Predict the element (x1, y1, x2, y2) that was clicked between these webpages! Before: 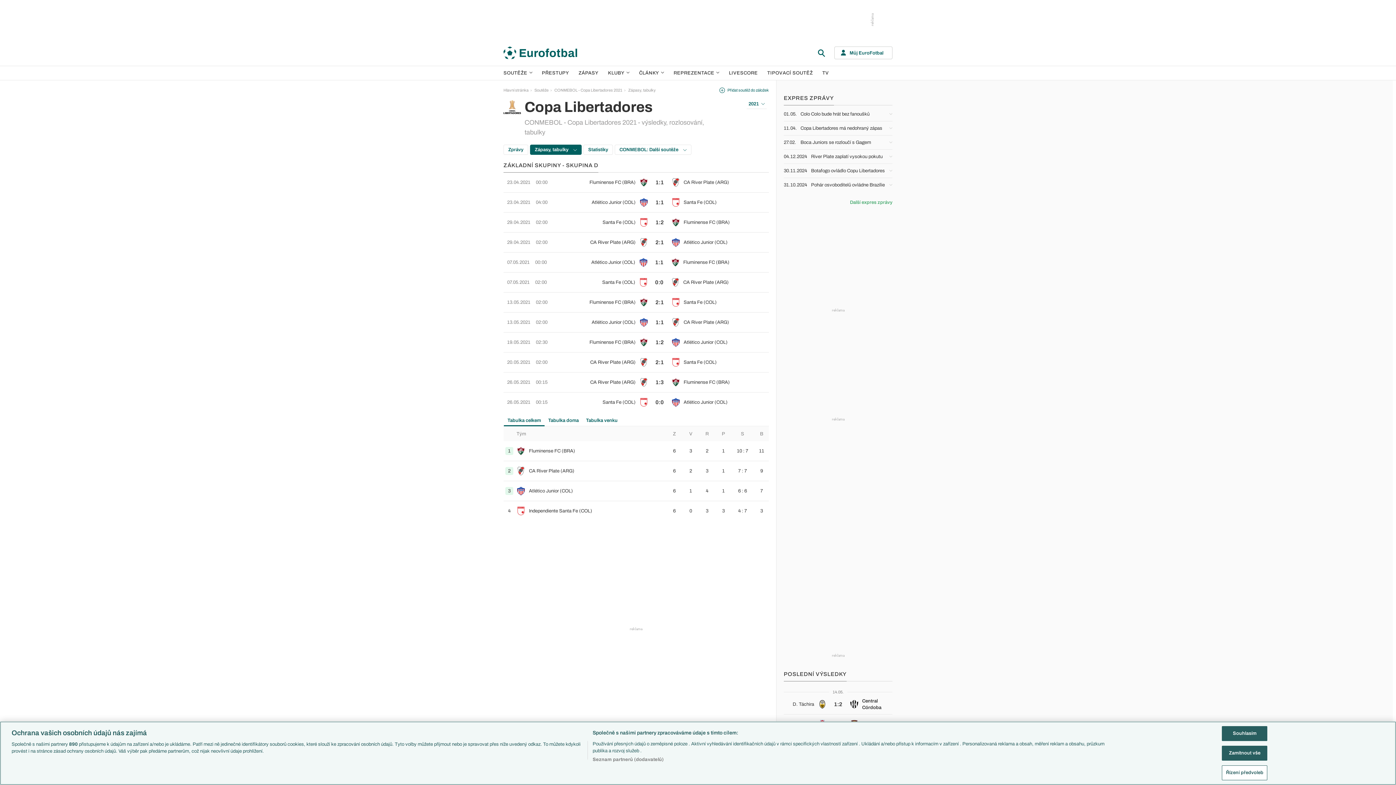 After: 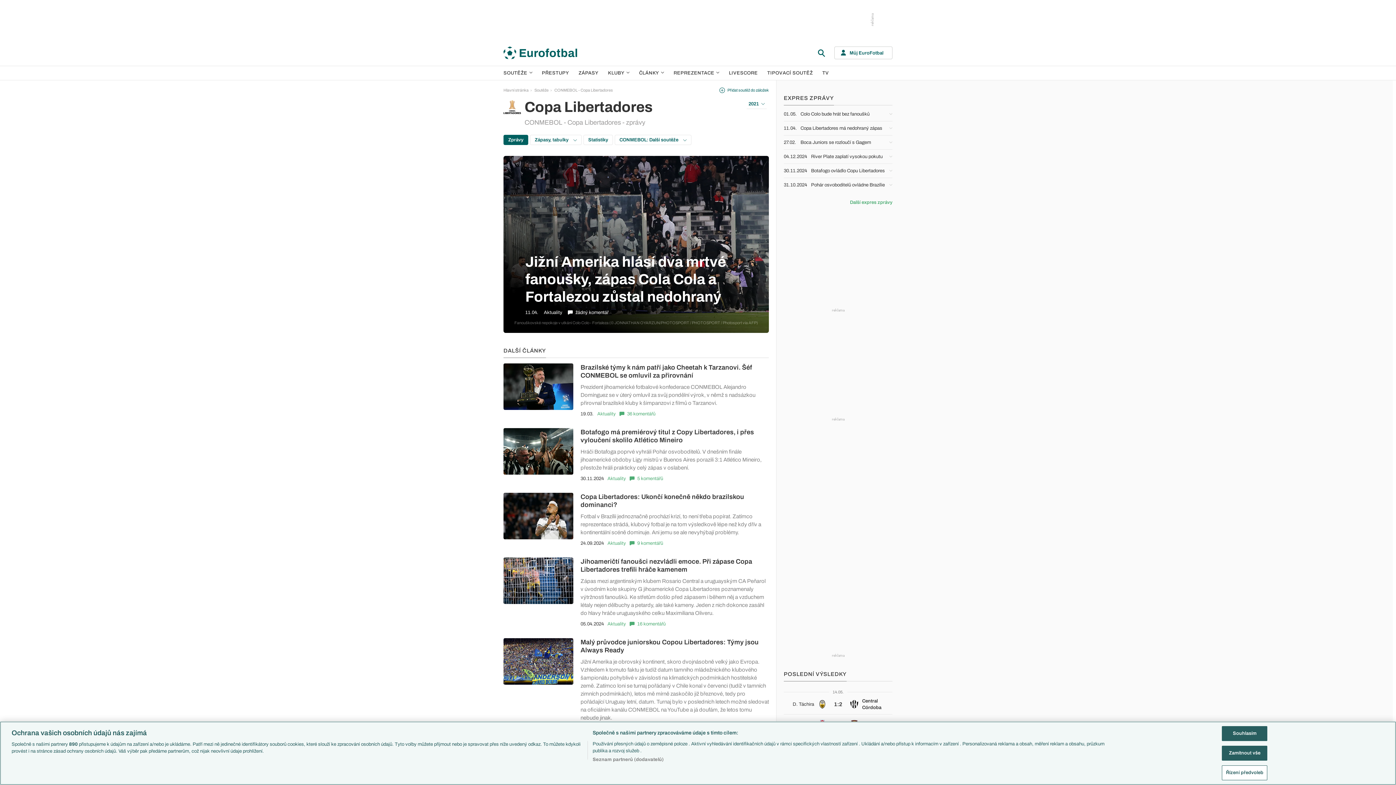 Action: bbox: (554, 88, 622, 92) label: CONMEBOL - Copa Libertadores 2021